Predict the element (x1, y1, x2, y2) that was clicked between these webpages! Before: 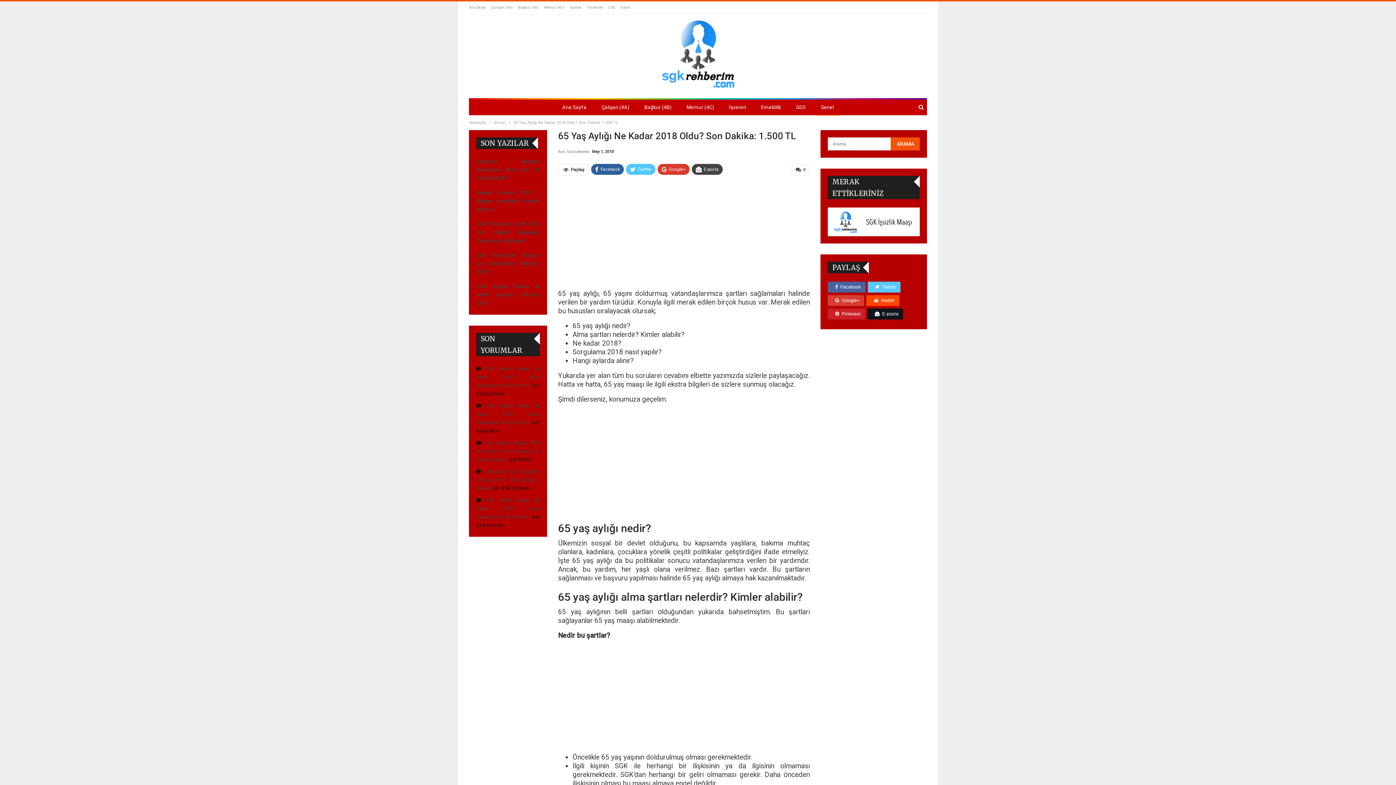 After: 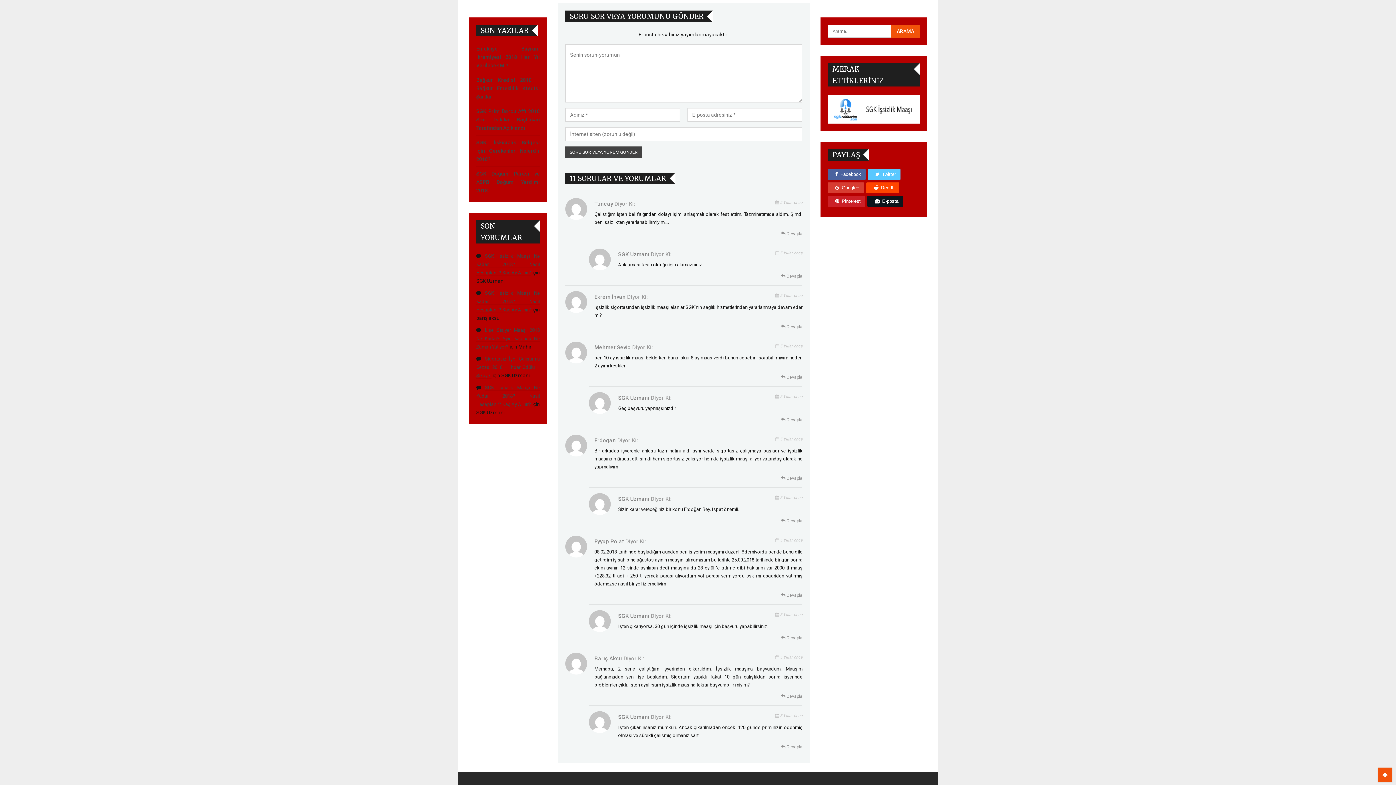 Action: bbox: (476, 497, 540, 520) label: SGK İşsizlik Maaşı Ne Kadar 2018? Nasıl Hesaplanır? Kaç Ay Alınır?